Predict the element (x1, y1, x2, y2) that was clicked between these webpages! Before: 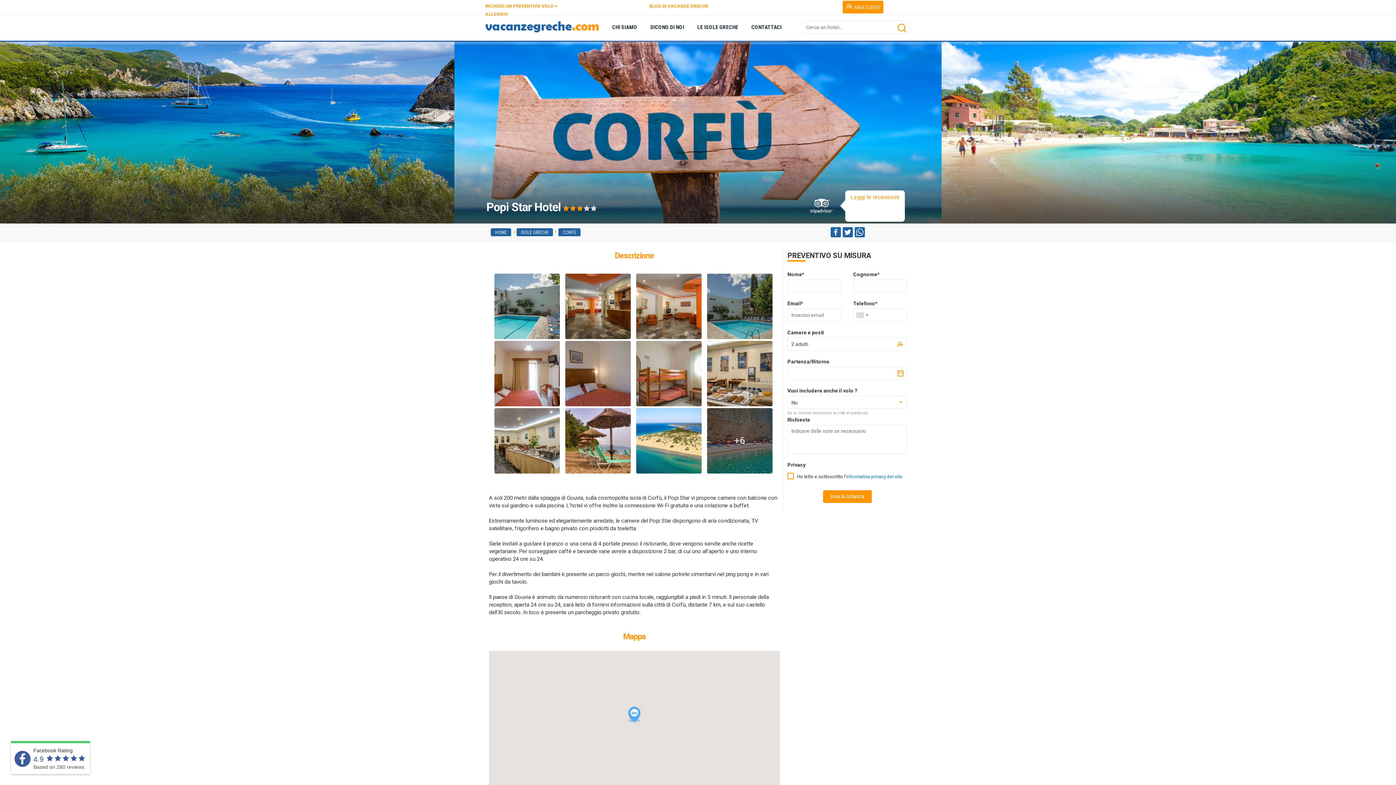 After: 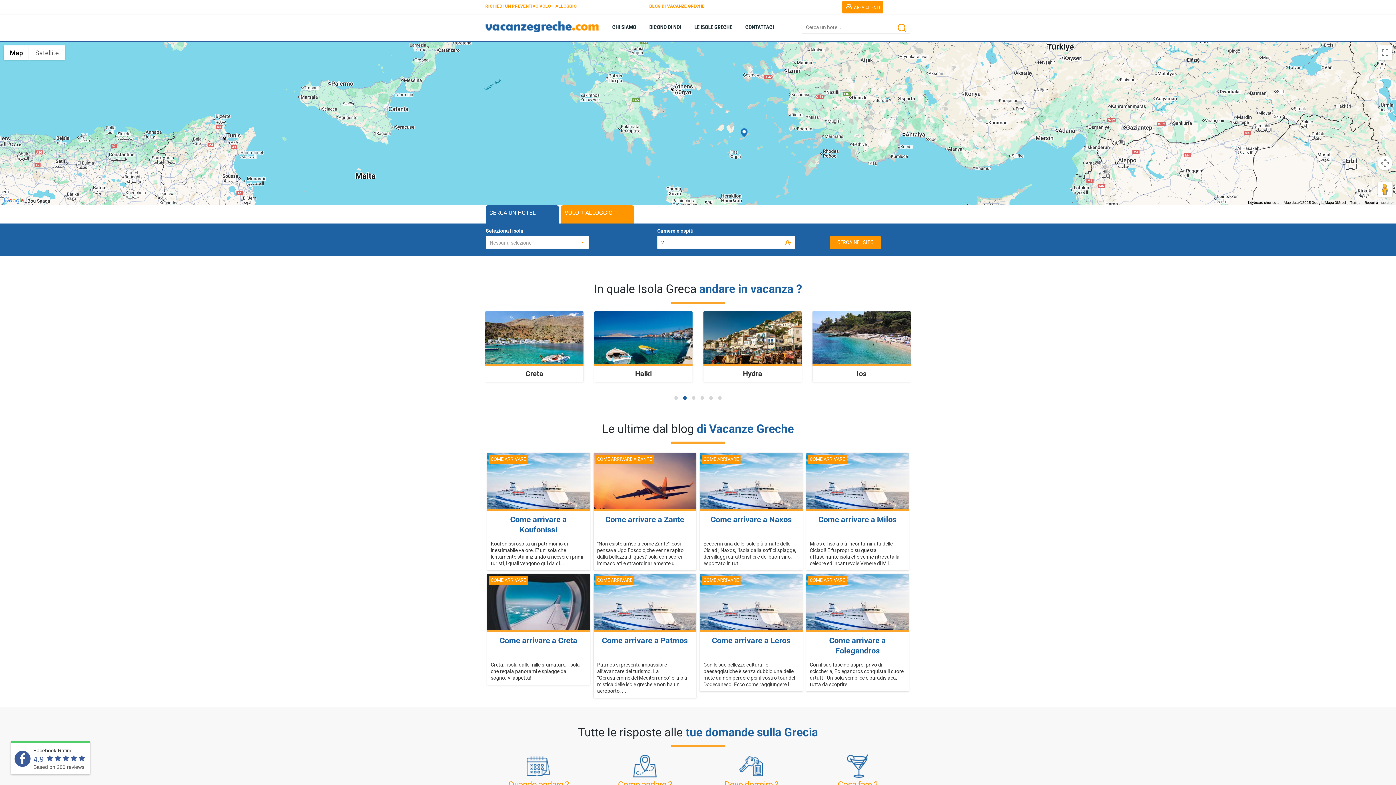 Action: label: ISOLE GRECHE bbox: (516, 228, 553, 236)